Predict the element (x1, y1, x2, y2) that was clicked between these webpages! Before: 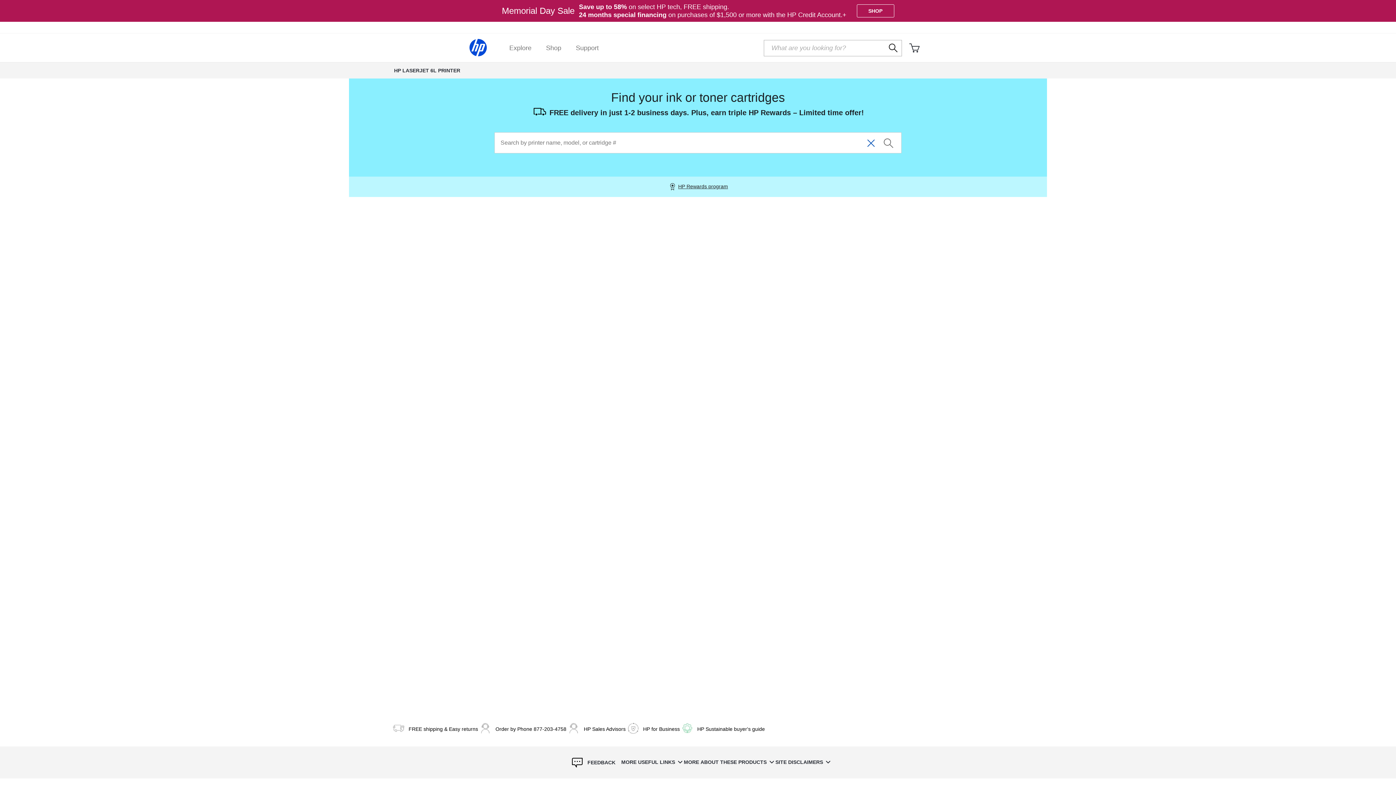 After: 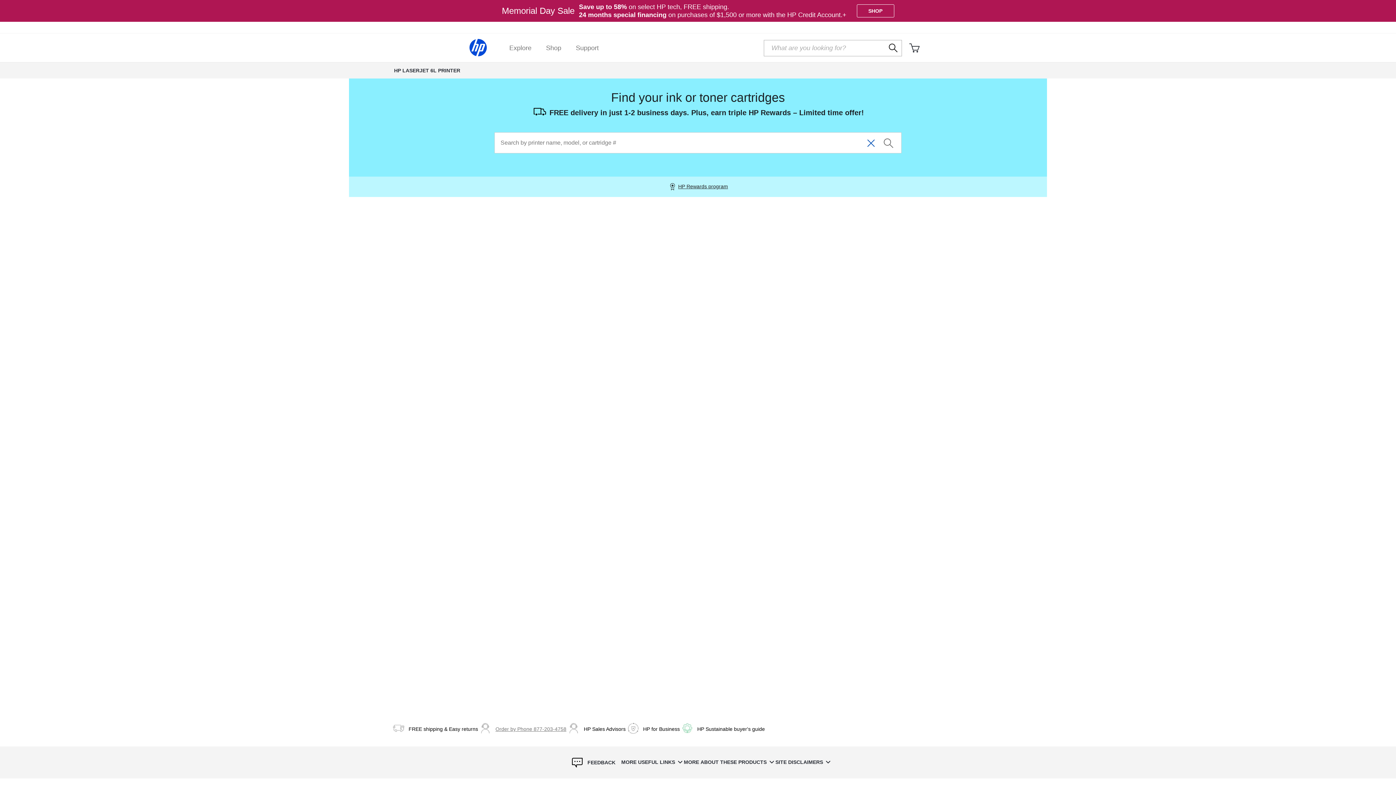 Action: bbox: (478, 721, 566, 736) label: Order by Phone 877-203-4758